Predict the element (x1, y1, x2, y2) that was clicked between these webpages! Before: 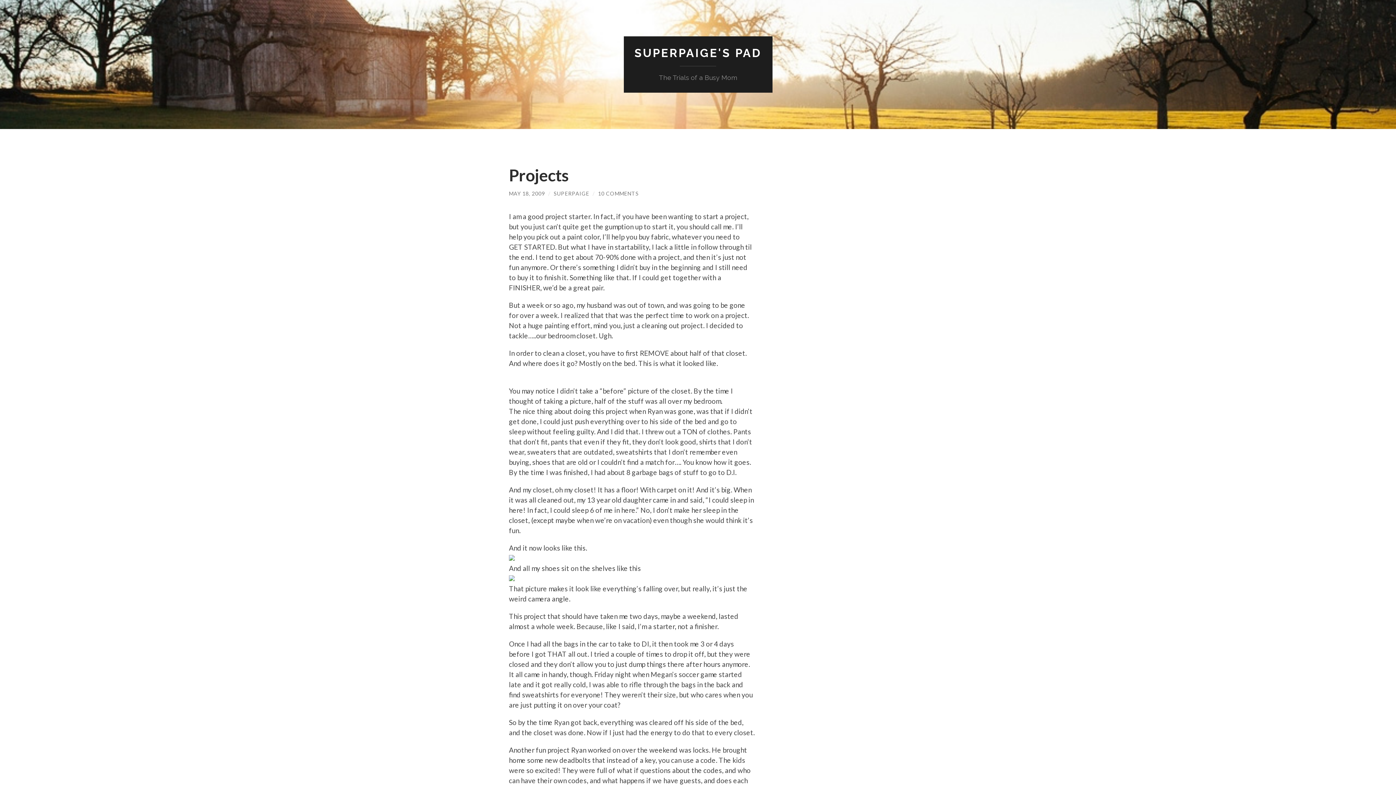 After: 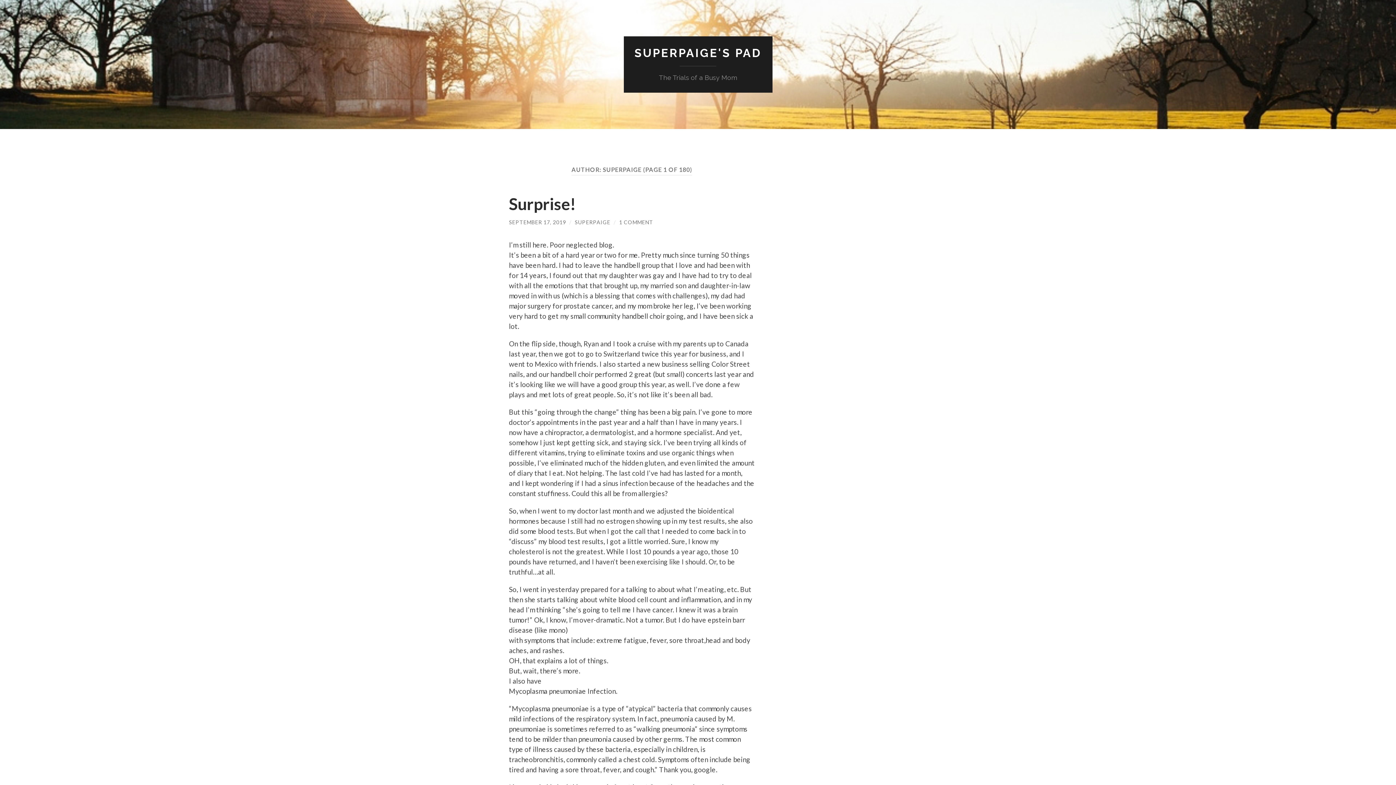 Action: label: SUPERPAIGE bbox: (553, 190, 589, 196)